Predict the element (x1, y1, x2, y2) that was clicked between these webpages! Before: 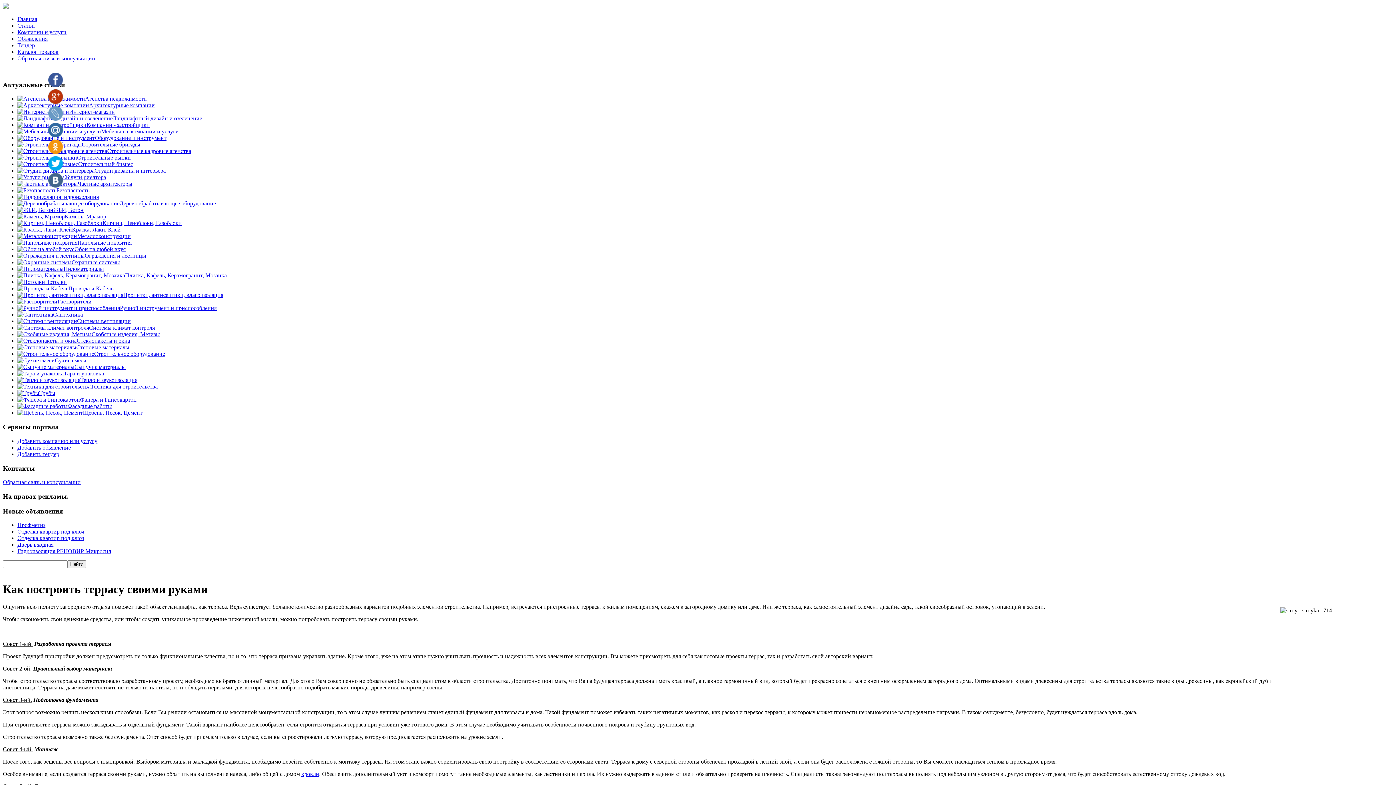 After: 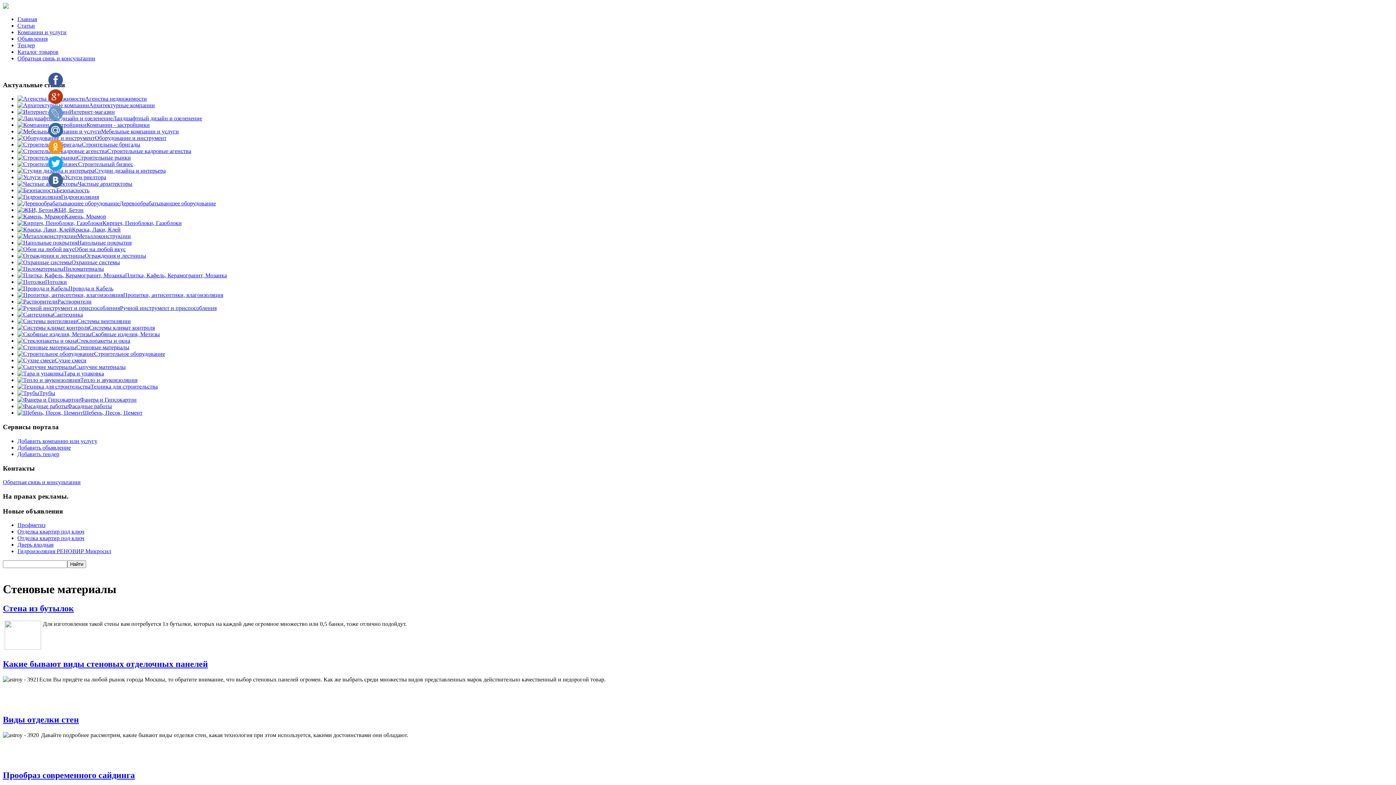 Action: label: Стеновые материалы bbox: (17, 344, 129, 350)